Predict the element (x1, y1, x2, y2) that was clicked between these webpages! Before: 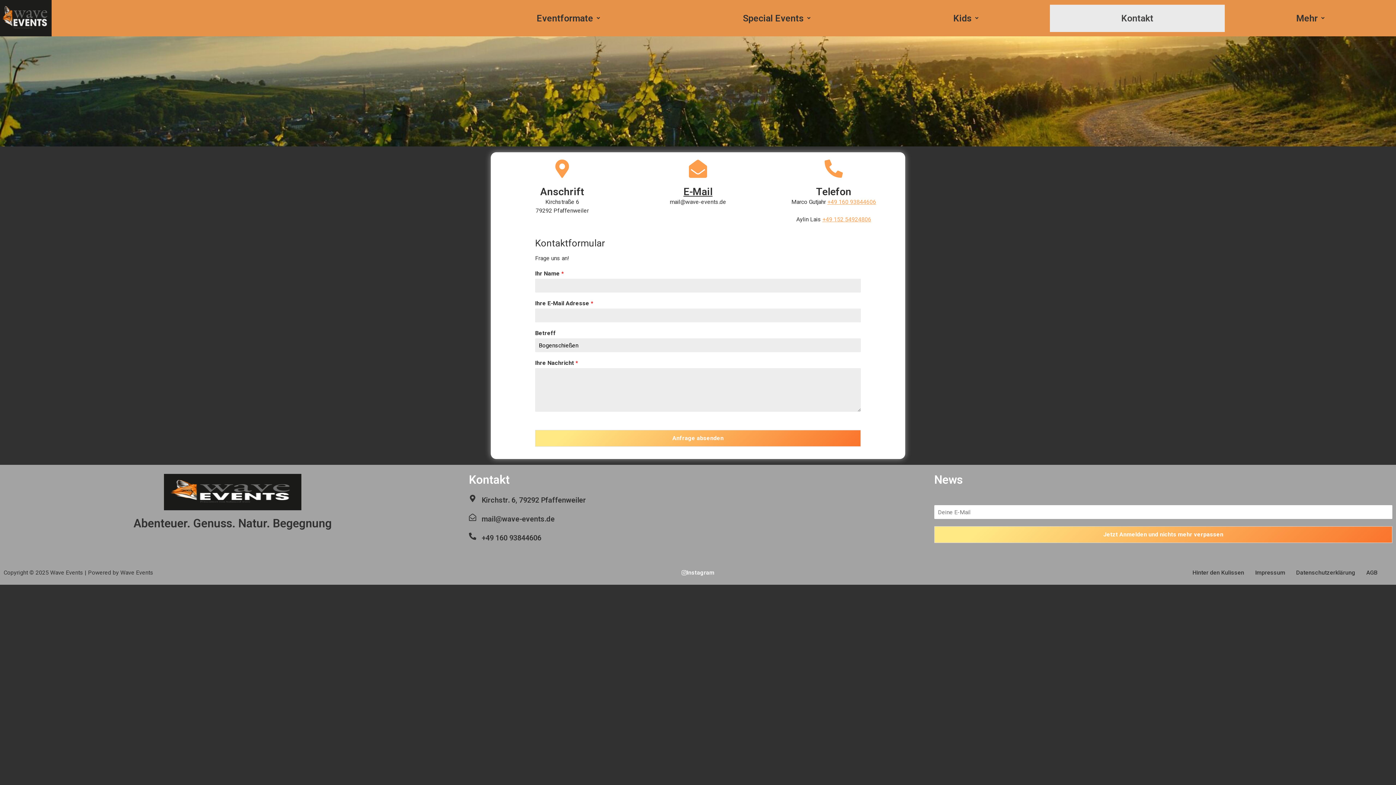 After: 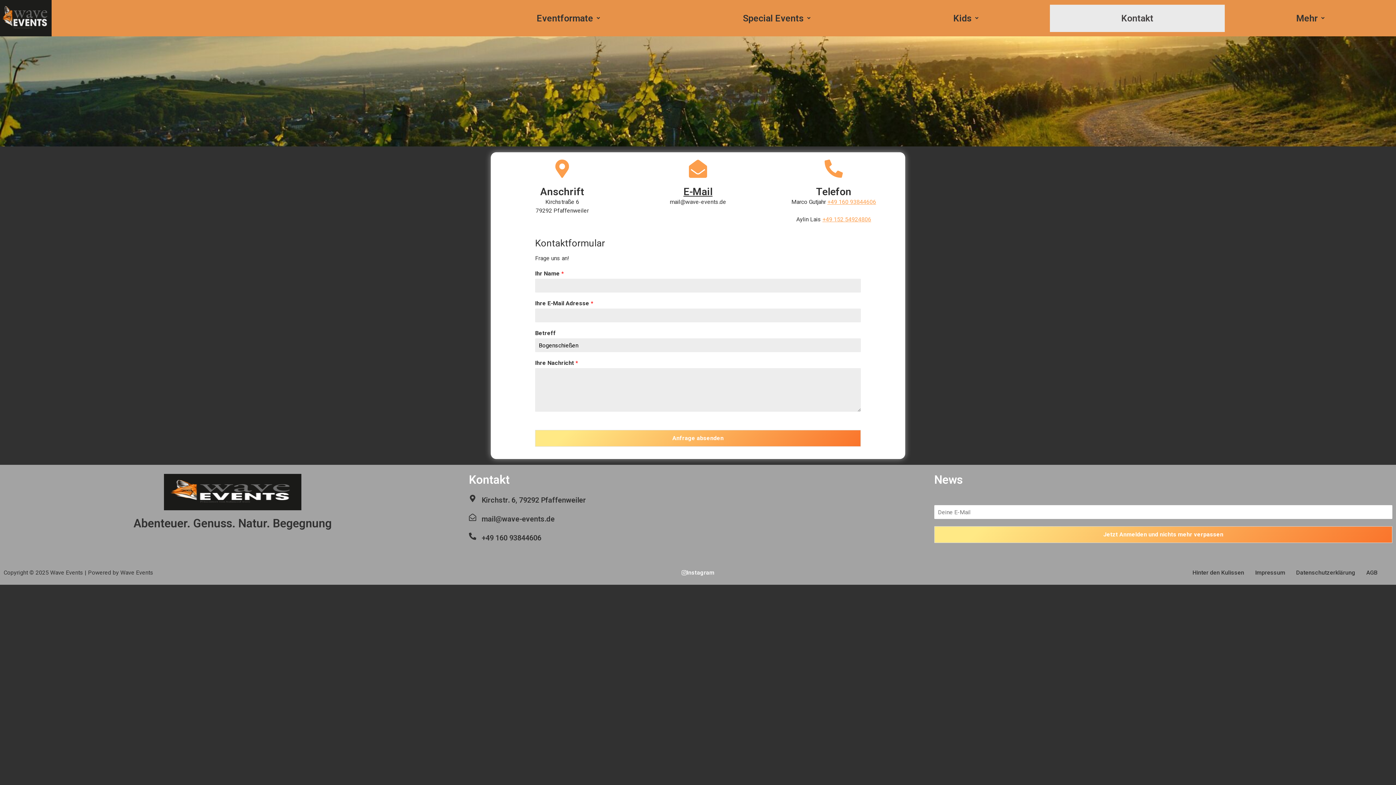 Action: bbox: (481, 514, 554, 523) label: mail@wave-events.de